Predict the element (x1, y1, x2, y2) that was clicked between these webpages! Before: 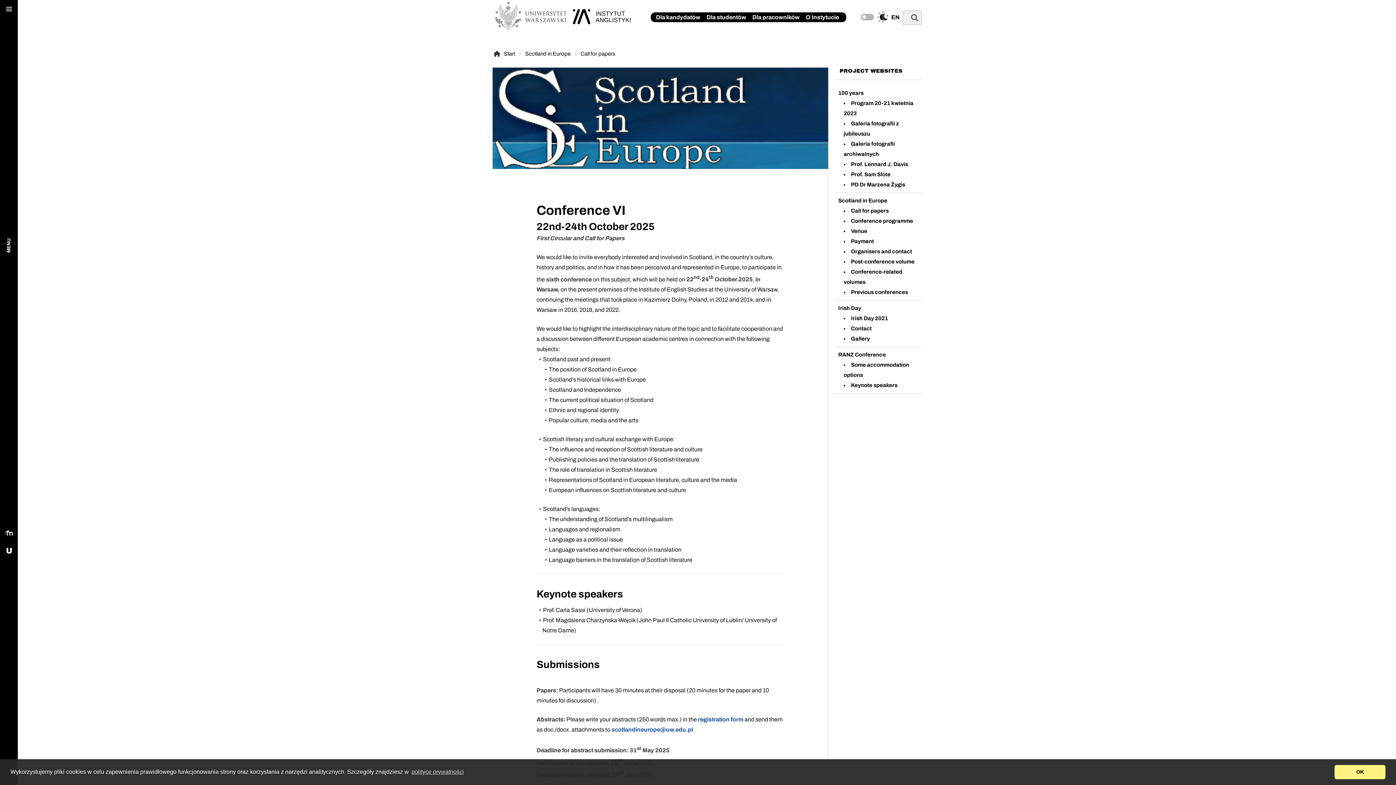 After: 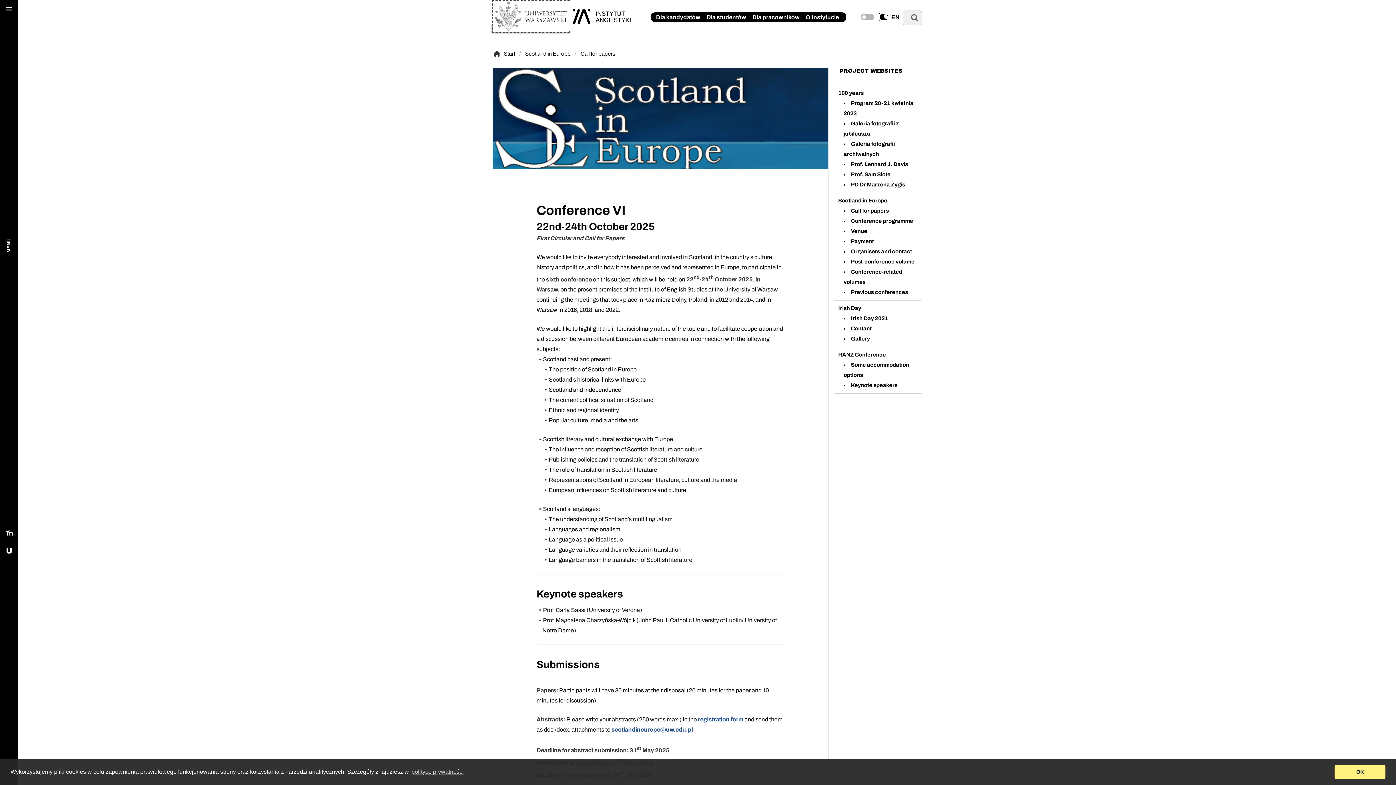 Action: bbox: (492, 26, 568, 32)